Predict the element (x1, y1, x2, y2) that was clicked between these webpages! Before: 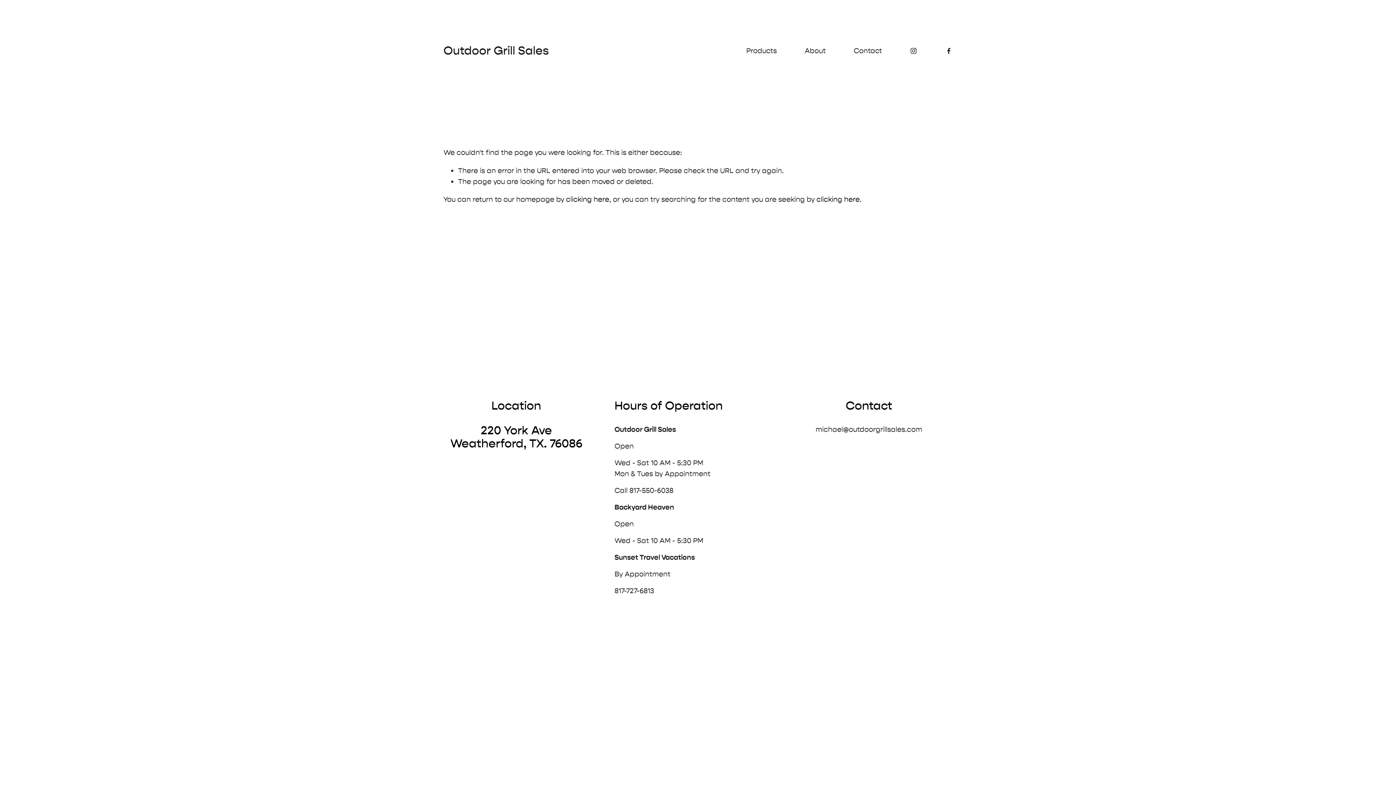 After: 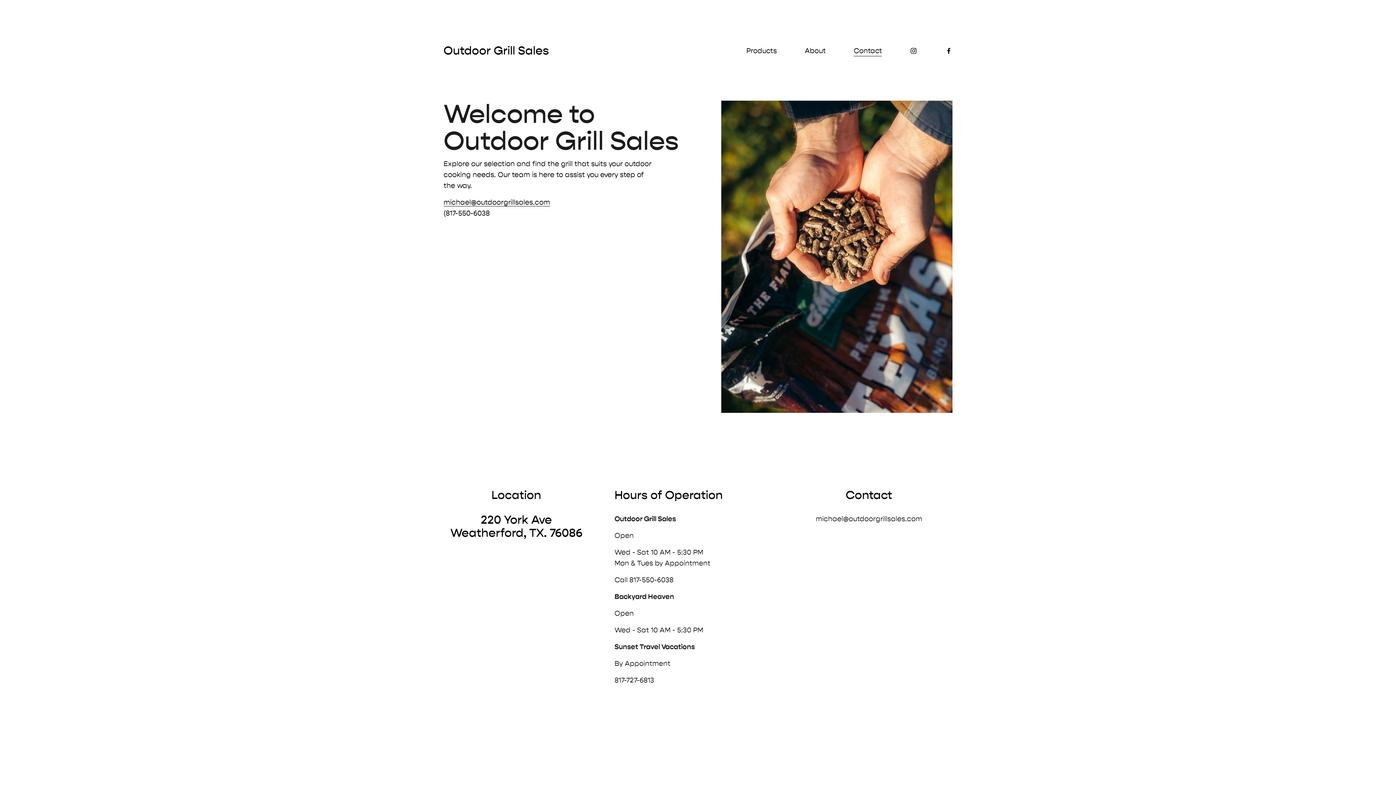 Action: label: Contact bbox: (853, 44, 882, 57)